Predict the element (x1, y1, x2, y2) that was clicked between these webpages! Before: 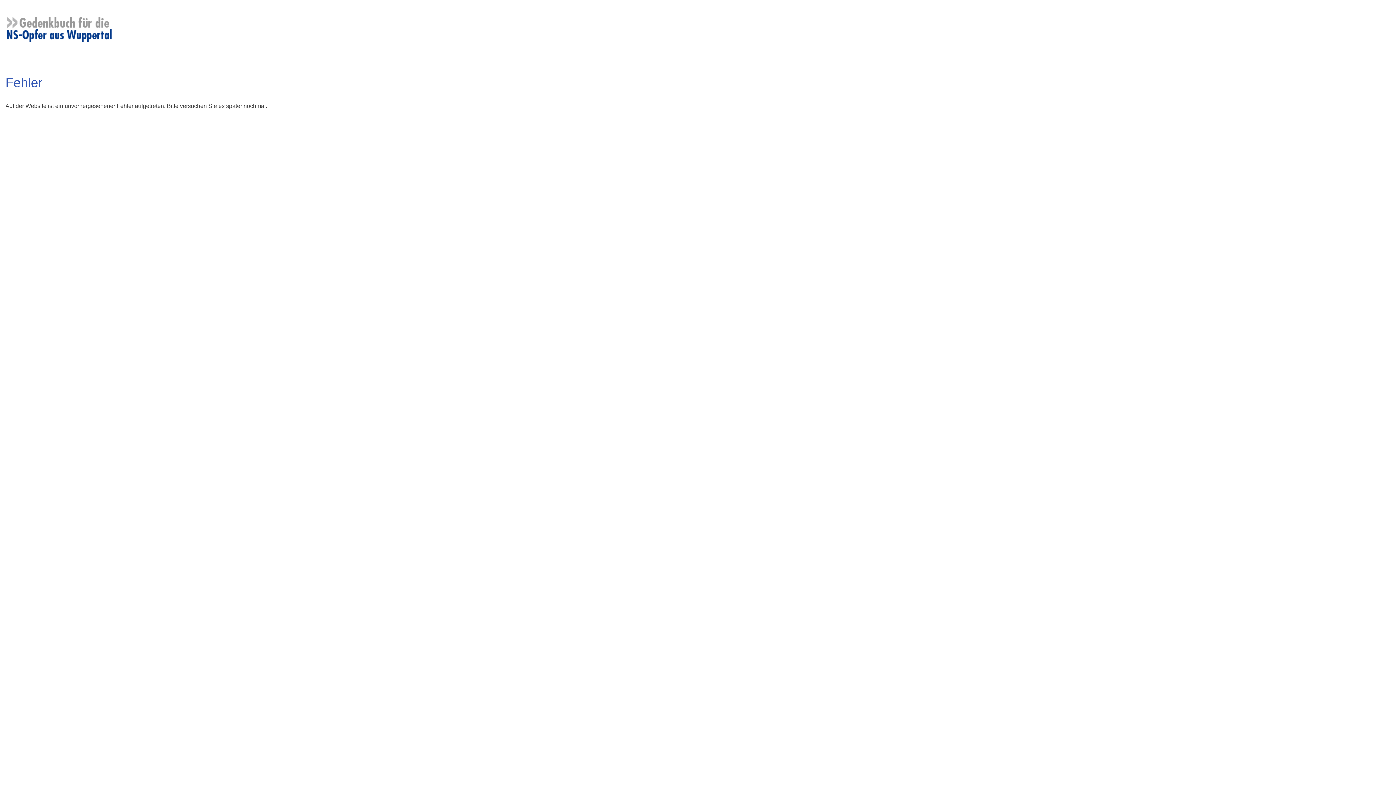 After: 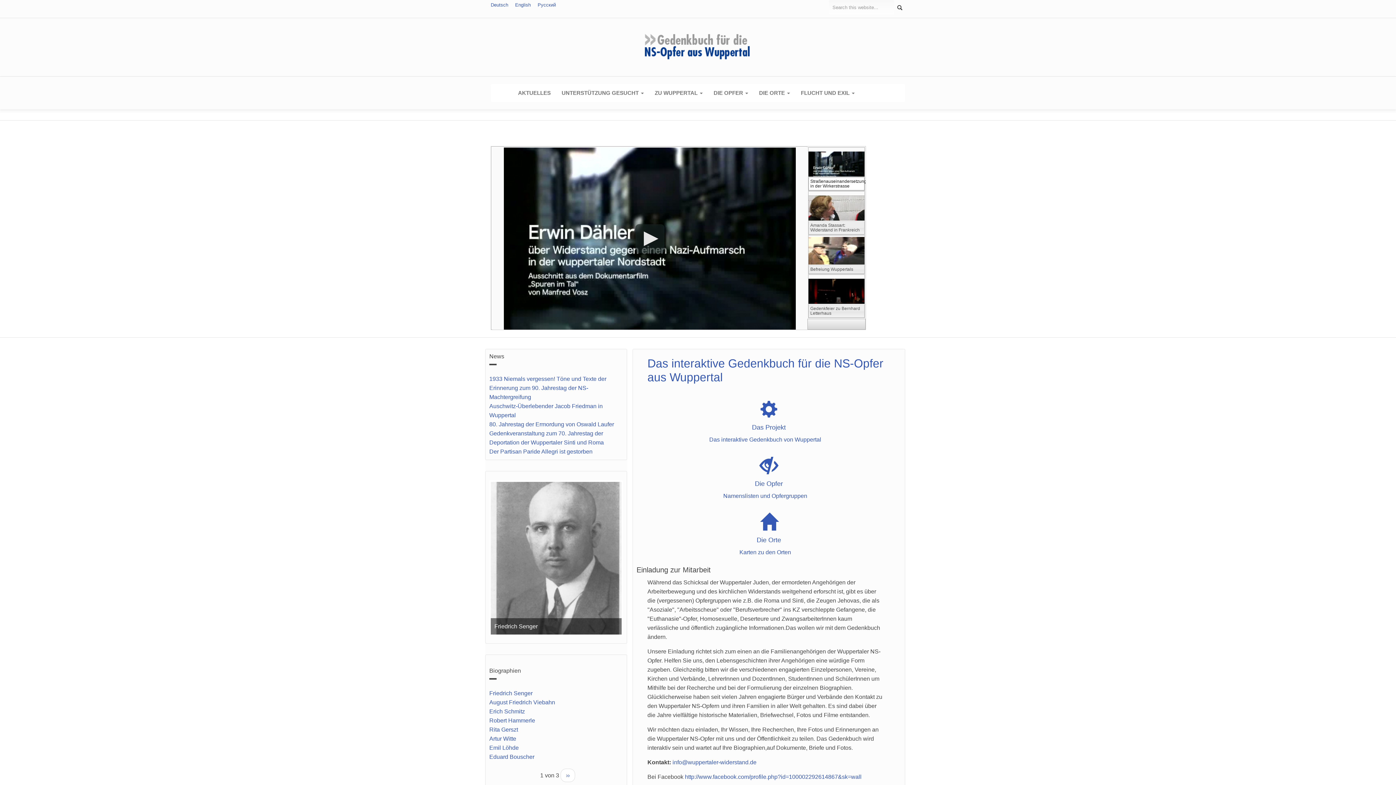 Action: bbox: (5, 10, 120, 50)